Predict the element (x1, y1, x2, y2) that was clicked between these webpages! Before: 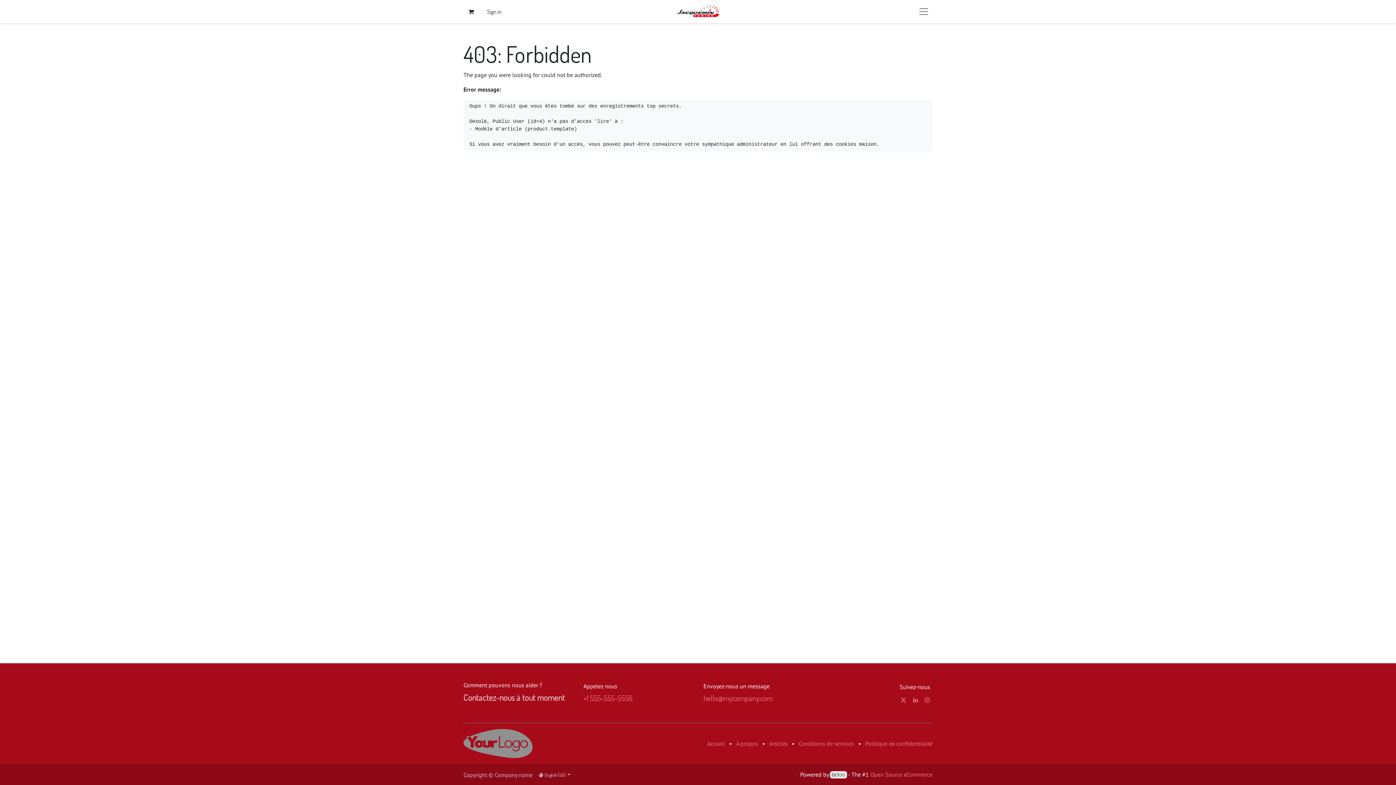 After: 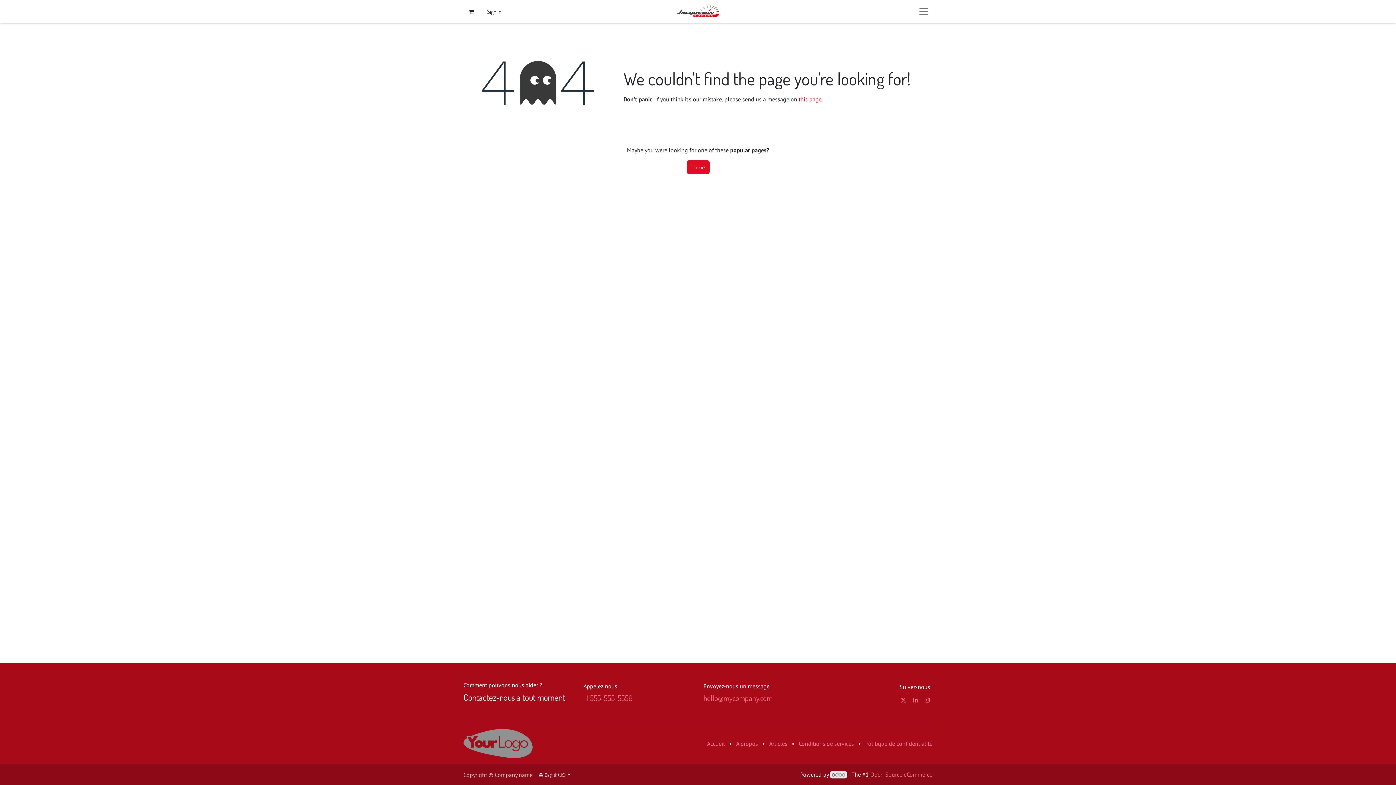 Action: bbox: (865, 740, 932, 747) label: Politique de confidentialité